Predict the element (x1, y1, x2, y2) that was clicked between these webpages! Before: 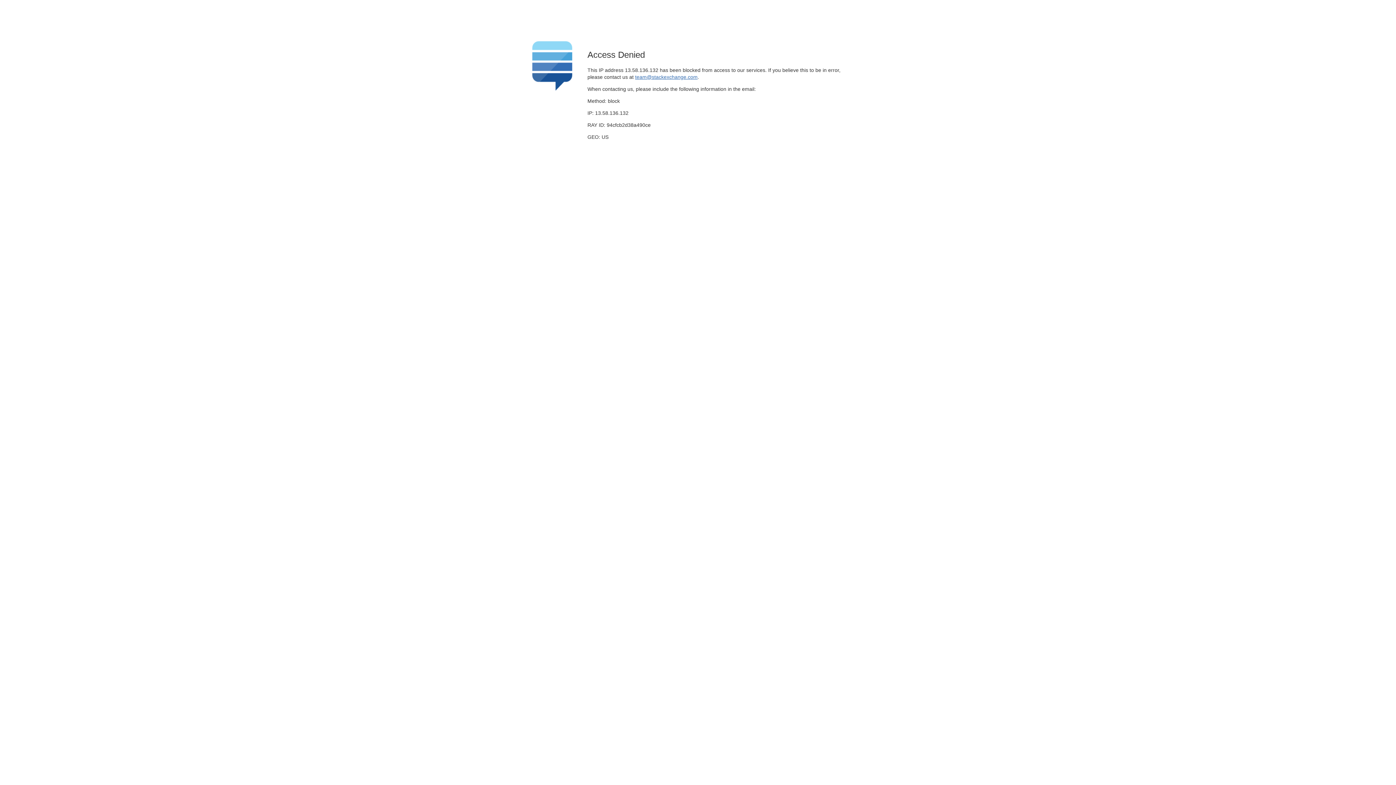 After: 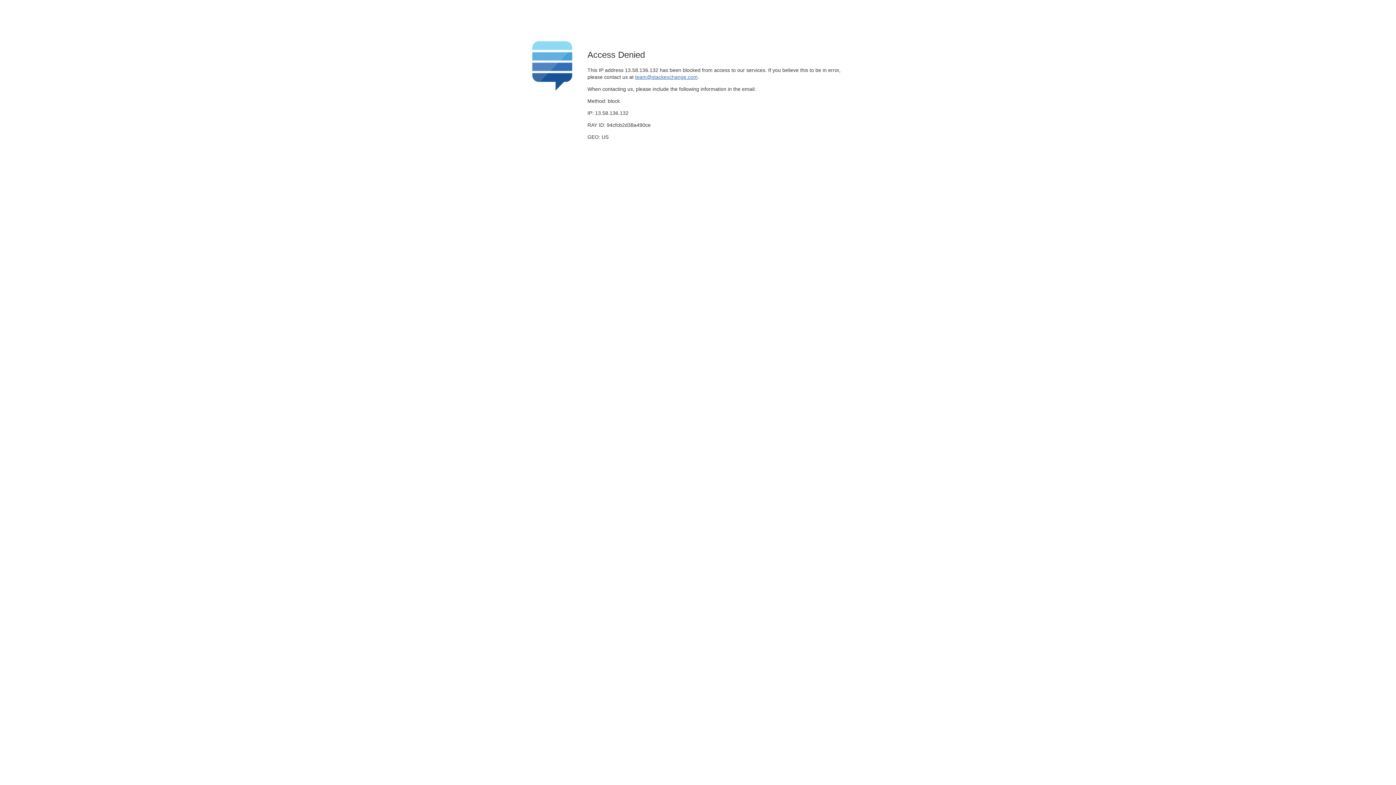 Action: bbox: (635, 74, 697, 79) label: team@stackexchange.com